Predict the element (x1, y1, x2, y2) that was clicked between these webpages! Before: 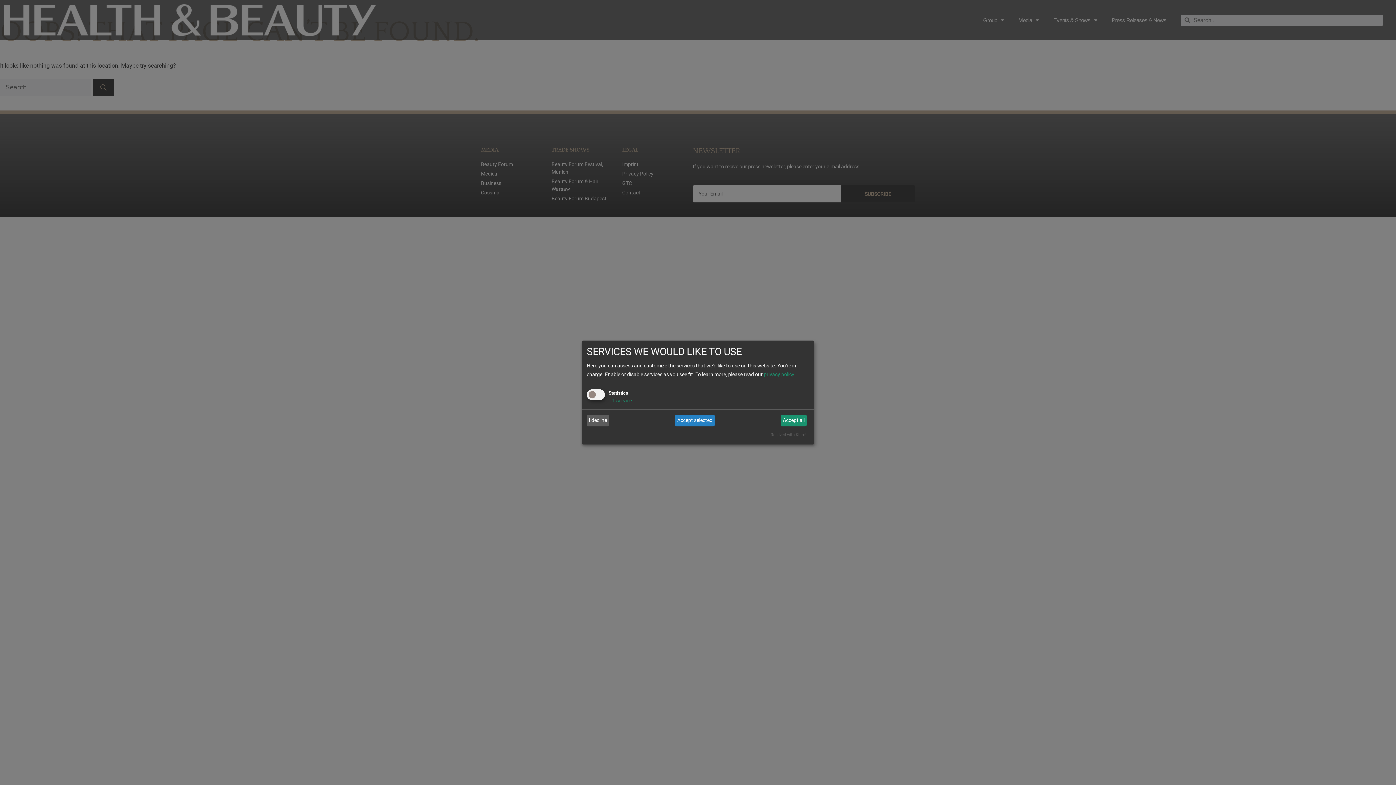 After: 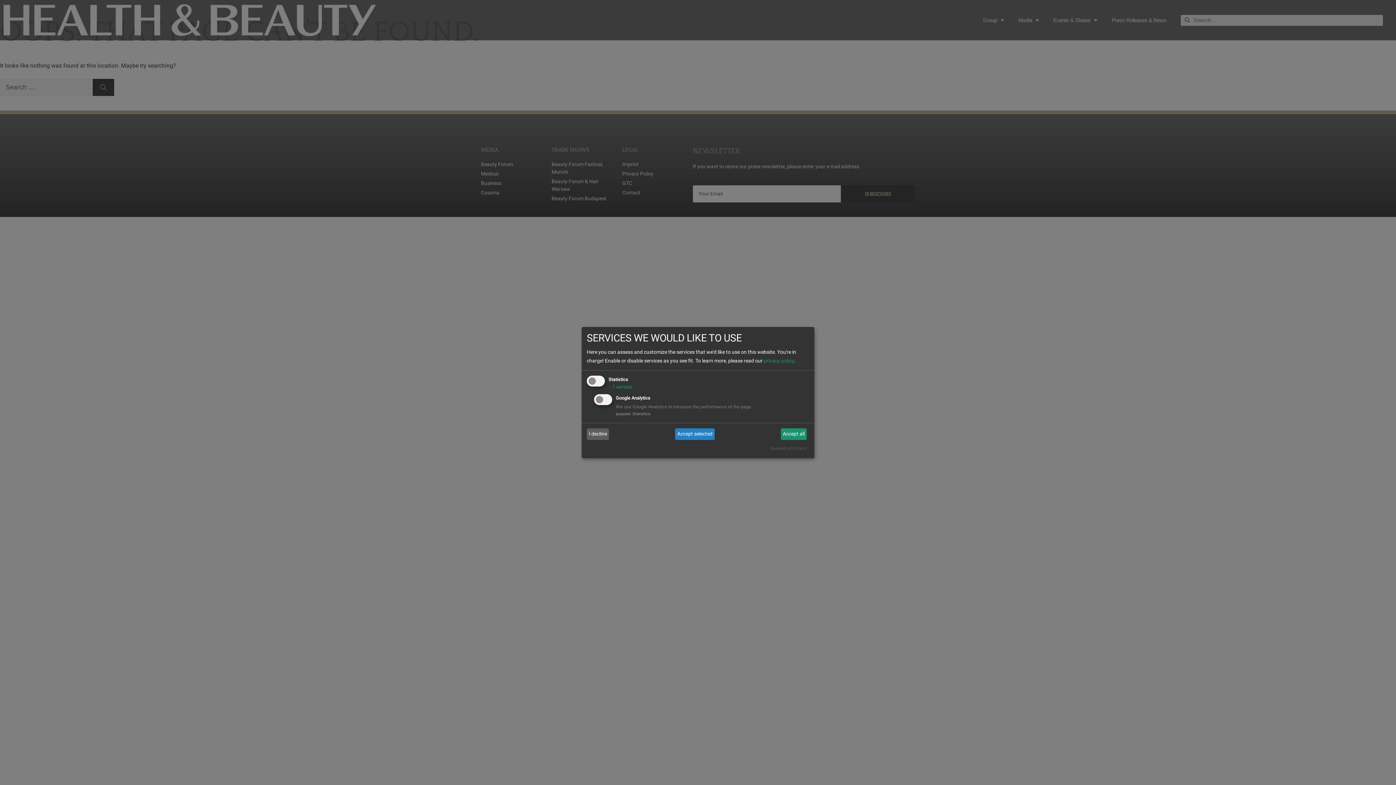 Action: label: ↓ 1 service bbox: (608, 397, 632, 403)